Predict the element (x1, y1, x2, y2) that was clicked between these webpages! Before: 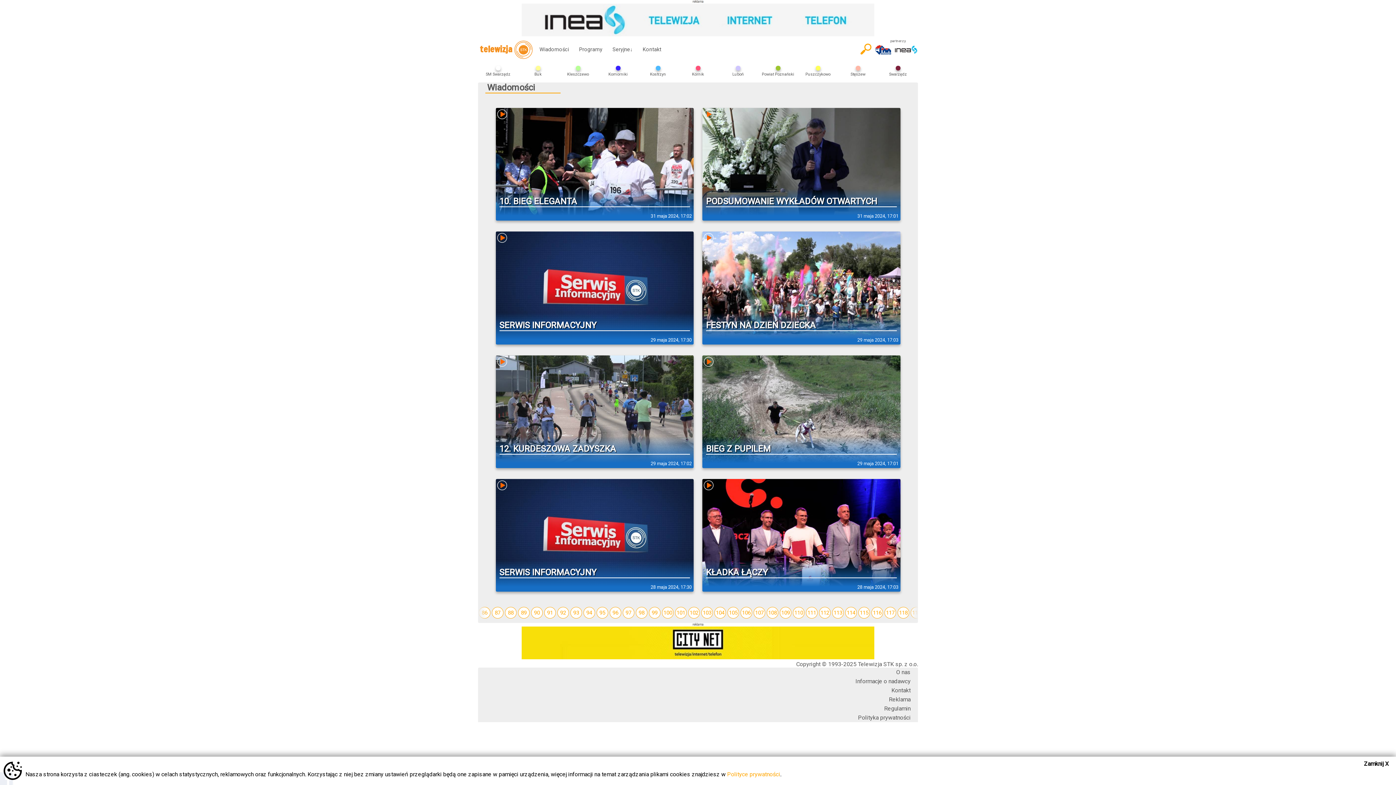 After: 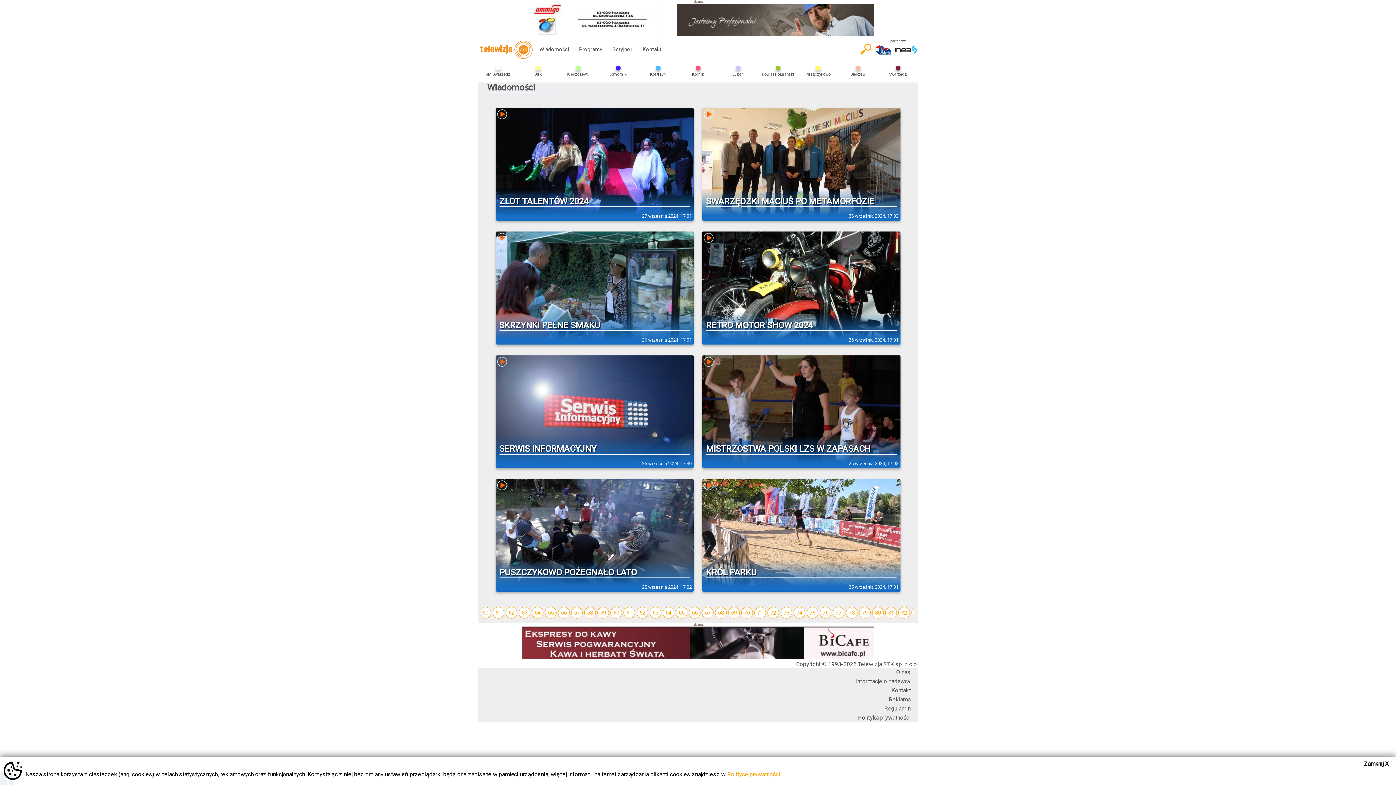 Action: label: 92 bbox: (557, 607, 569, 619)